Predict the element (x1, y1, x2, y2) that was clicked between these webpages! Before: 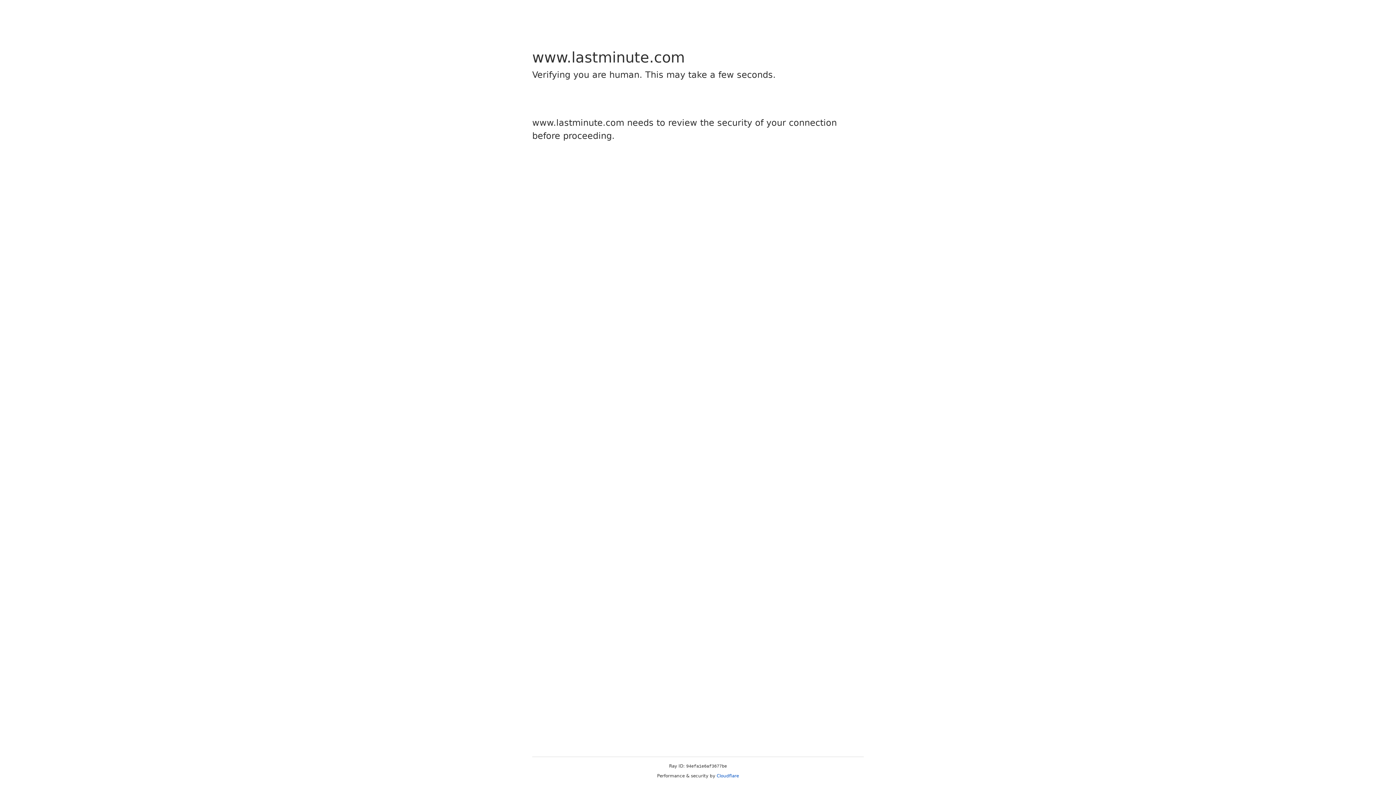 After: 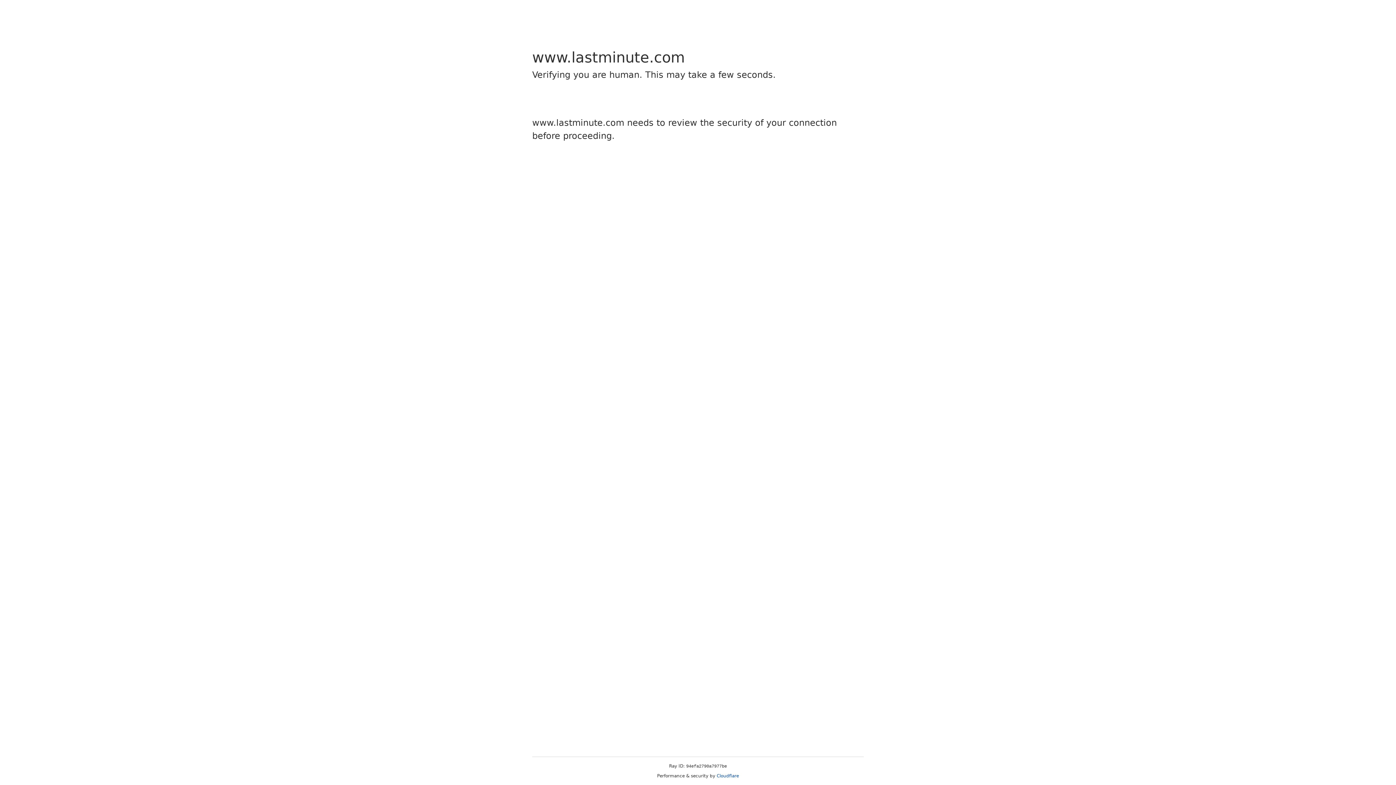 Action: bbox: (716, 773, 739, 778) label: Cloudflare